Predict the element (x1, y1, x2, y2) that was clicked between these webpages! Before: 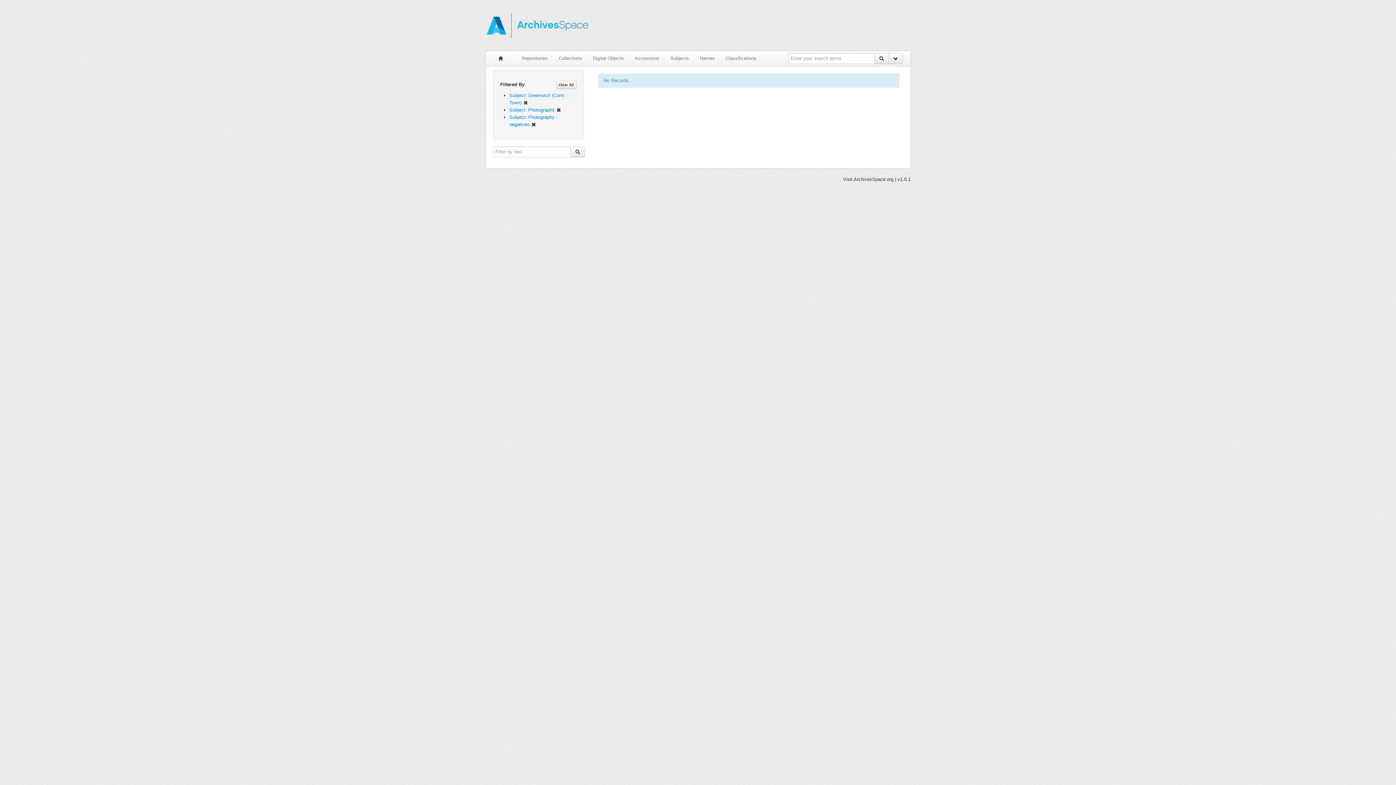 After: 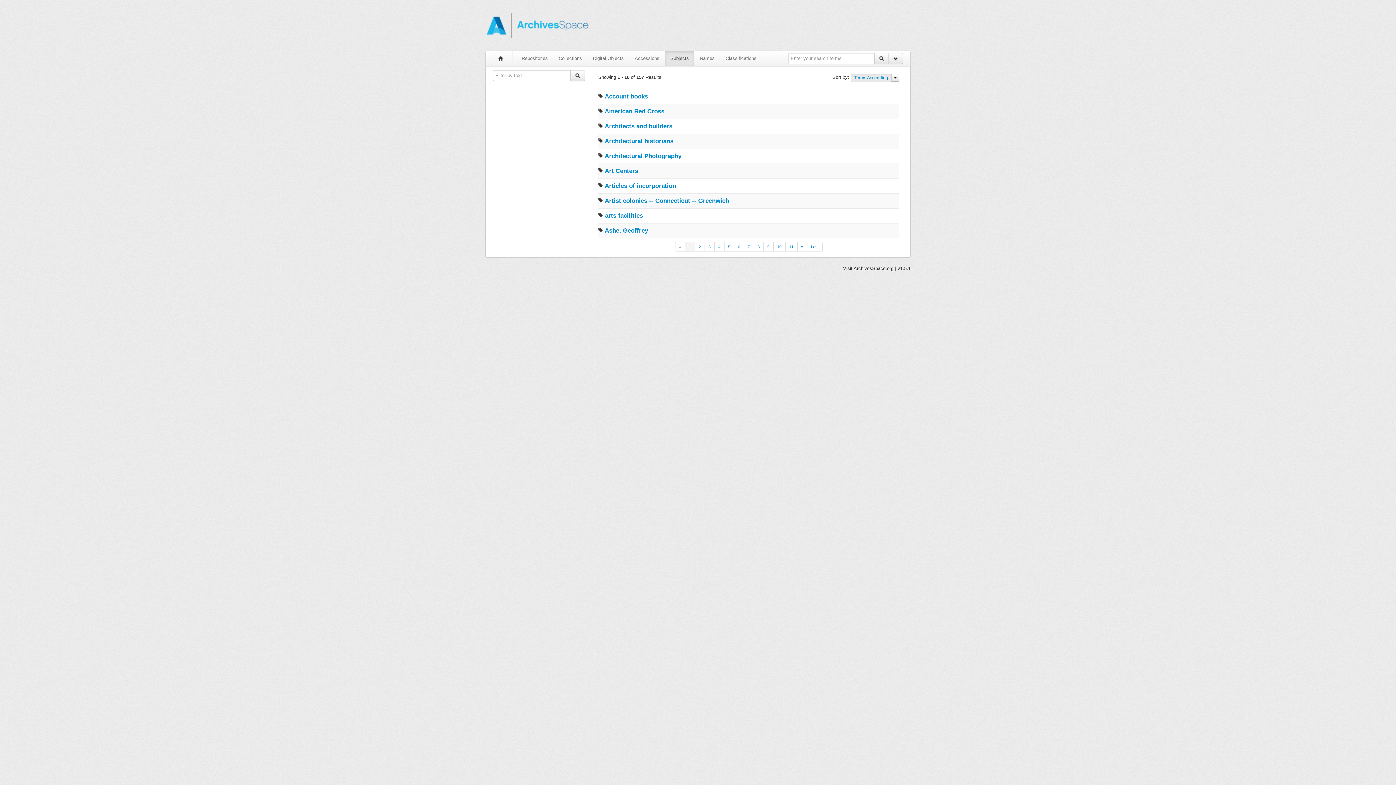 Action: bbox: (665, 51, 694, 65) label: Subjects